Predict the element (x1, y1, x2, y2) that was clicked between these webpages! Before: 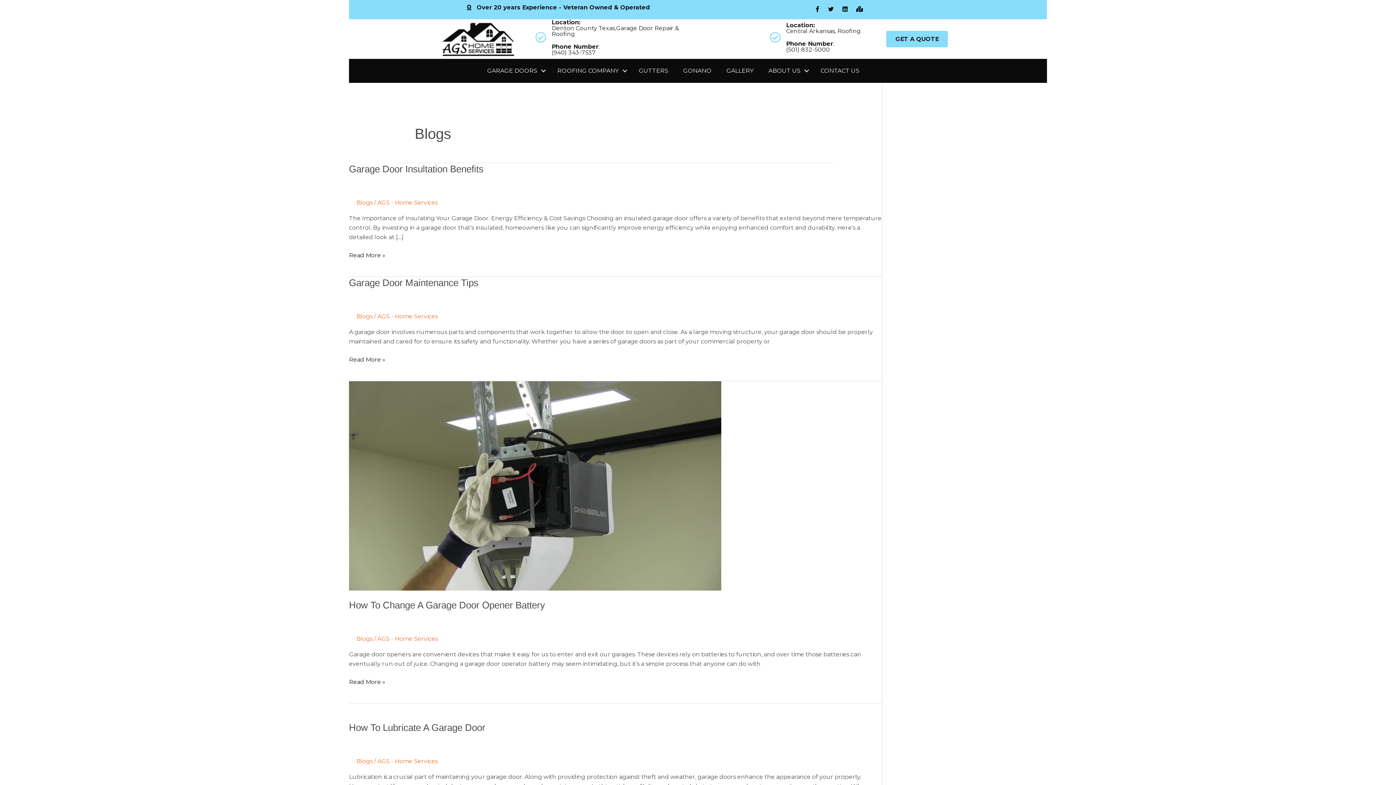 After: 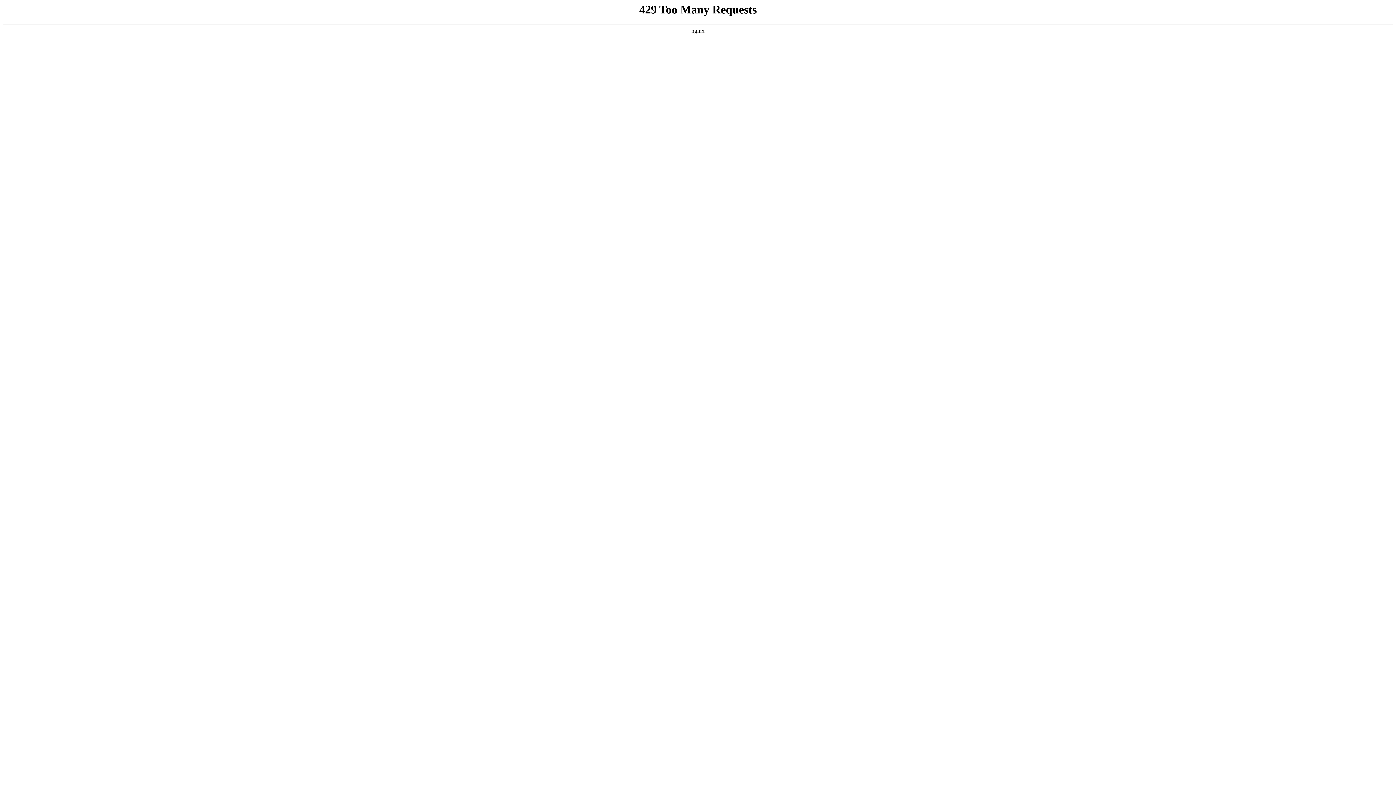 Action: bbox: (377, 199, 437, 206) label: AGS - Home Services